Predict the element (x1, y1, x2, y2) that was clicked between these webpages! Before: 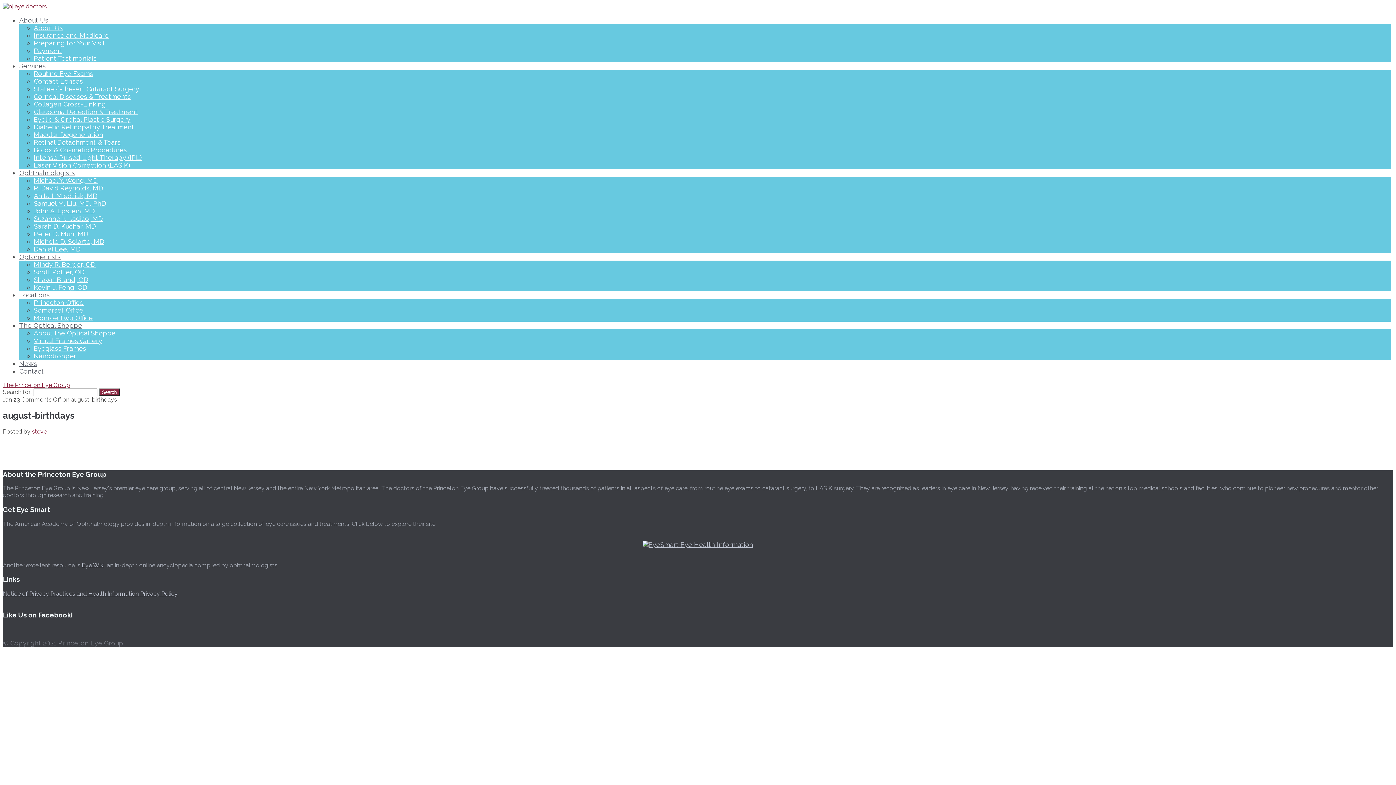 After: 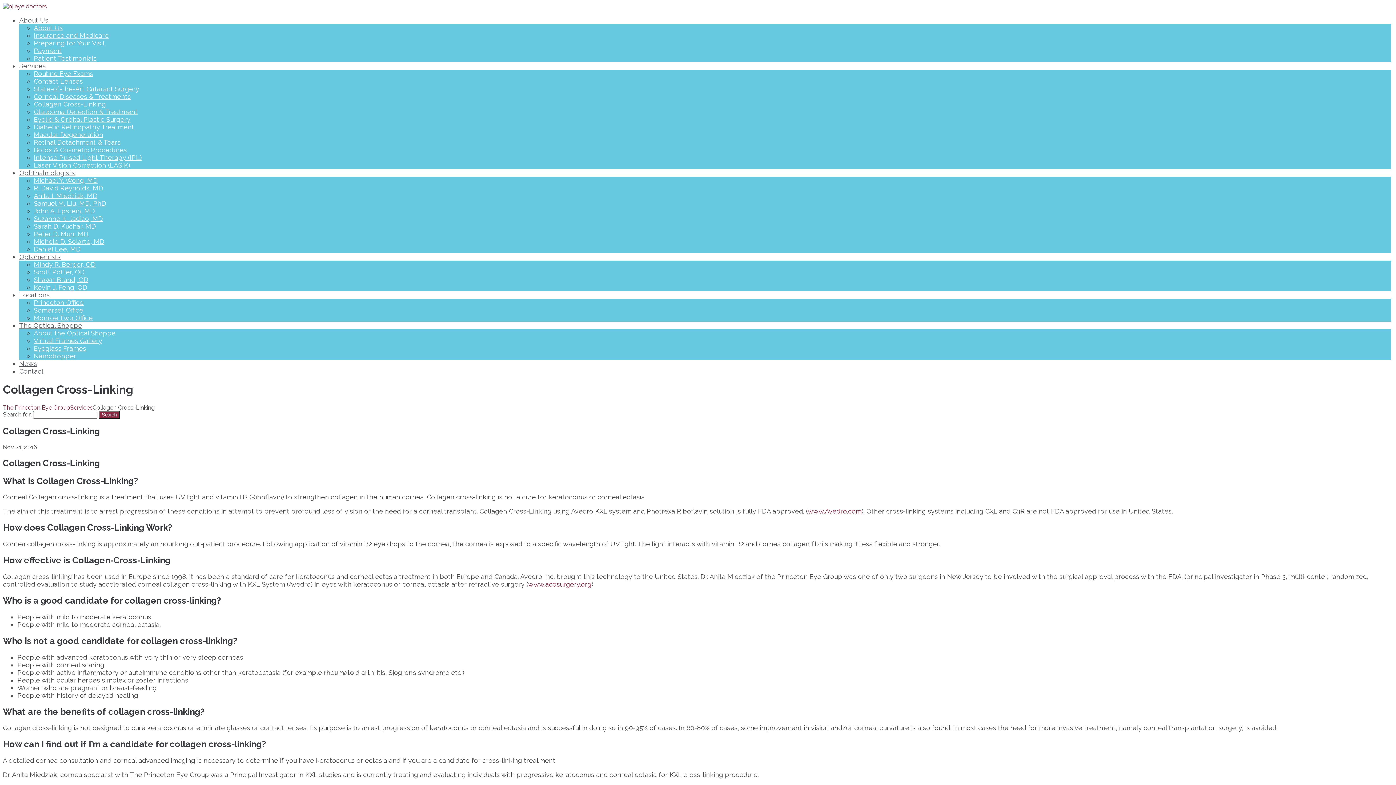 Action: label: Collagen Cross-Linking bbox: (33, 100, 105, 108)